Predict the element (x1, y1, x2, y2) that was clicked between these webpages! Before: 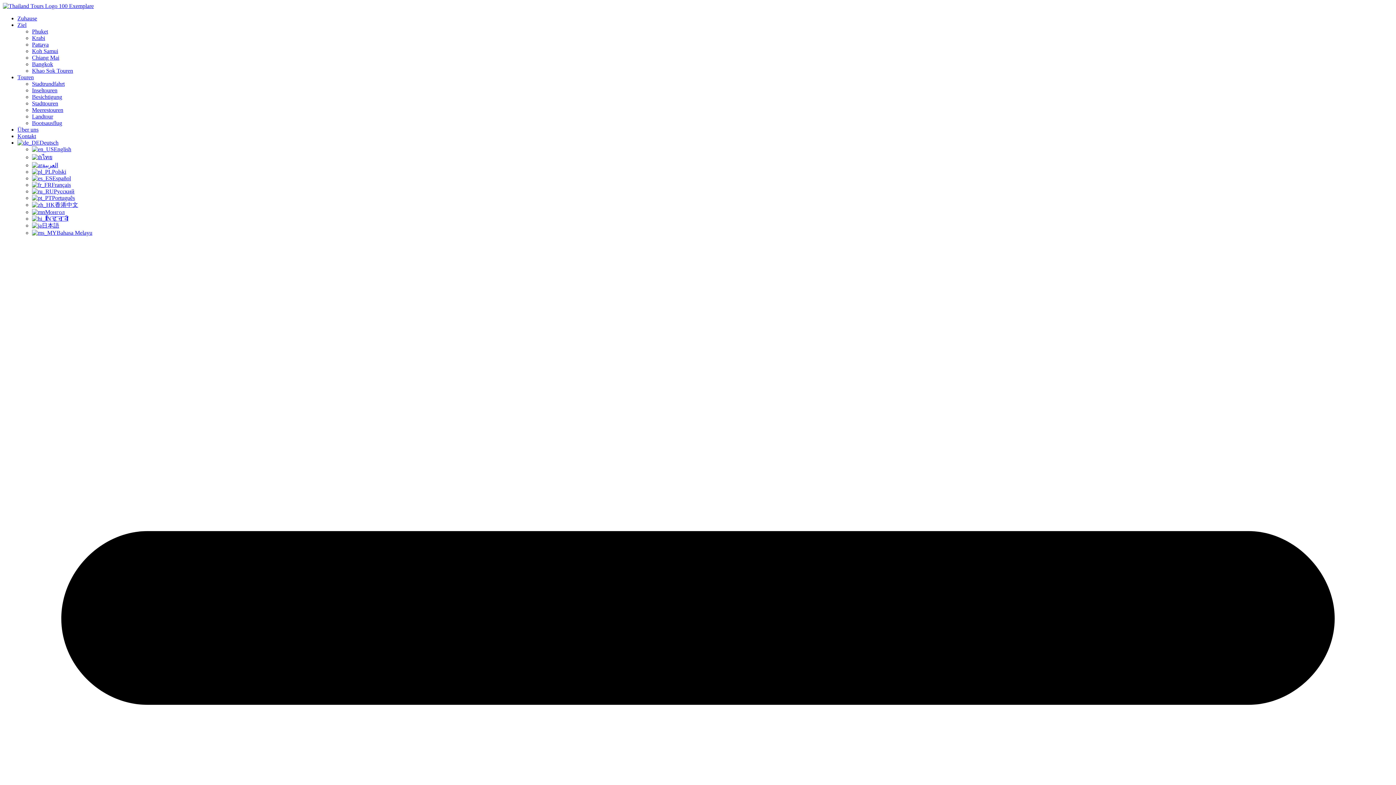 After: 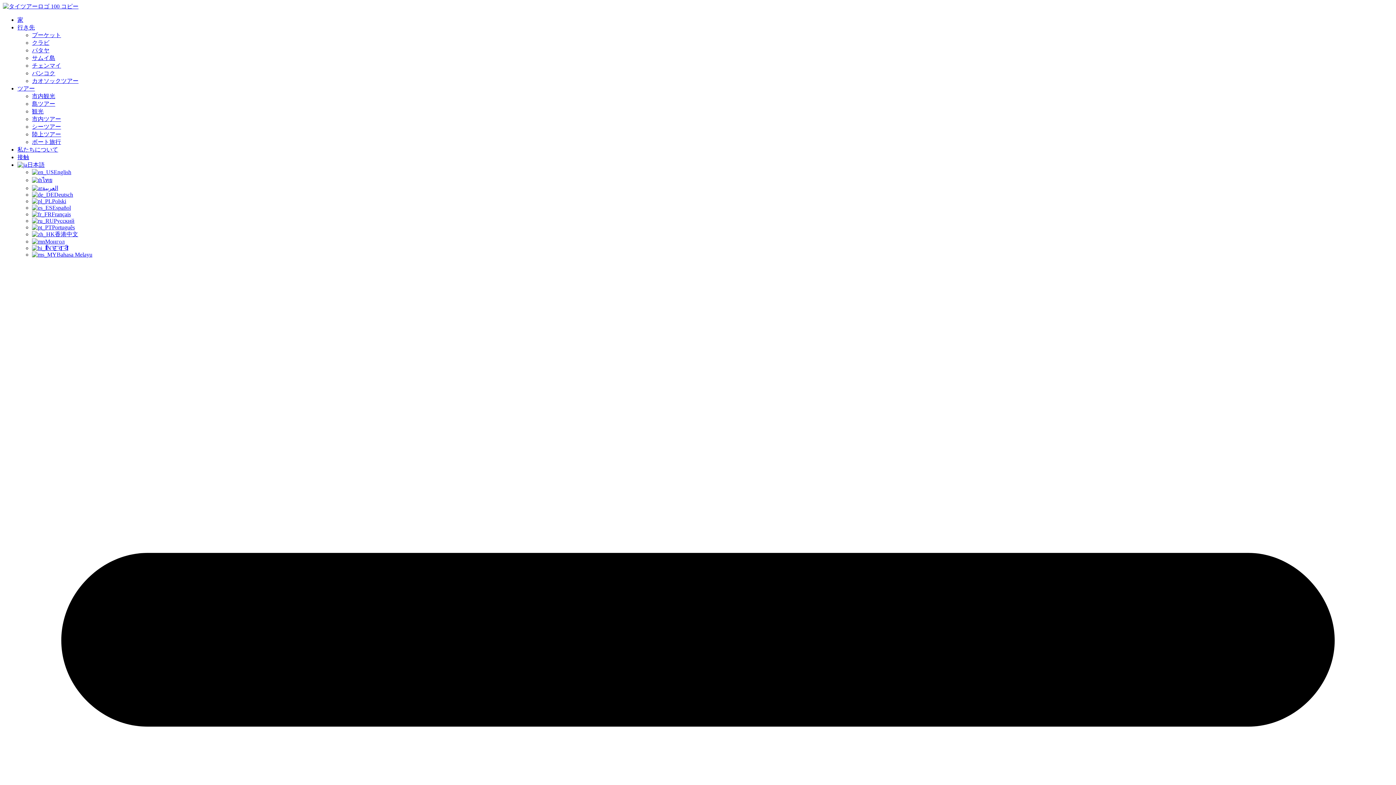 Action: bbox: (32, 222, 59, 228) label: 日本語